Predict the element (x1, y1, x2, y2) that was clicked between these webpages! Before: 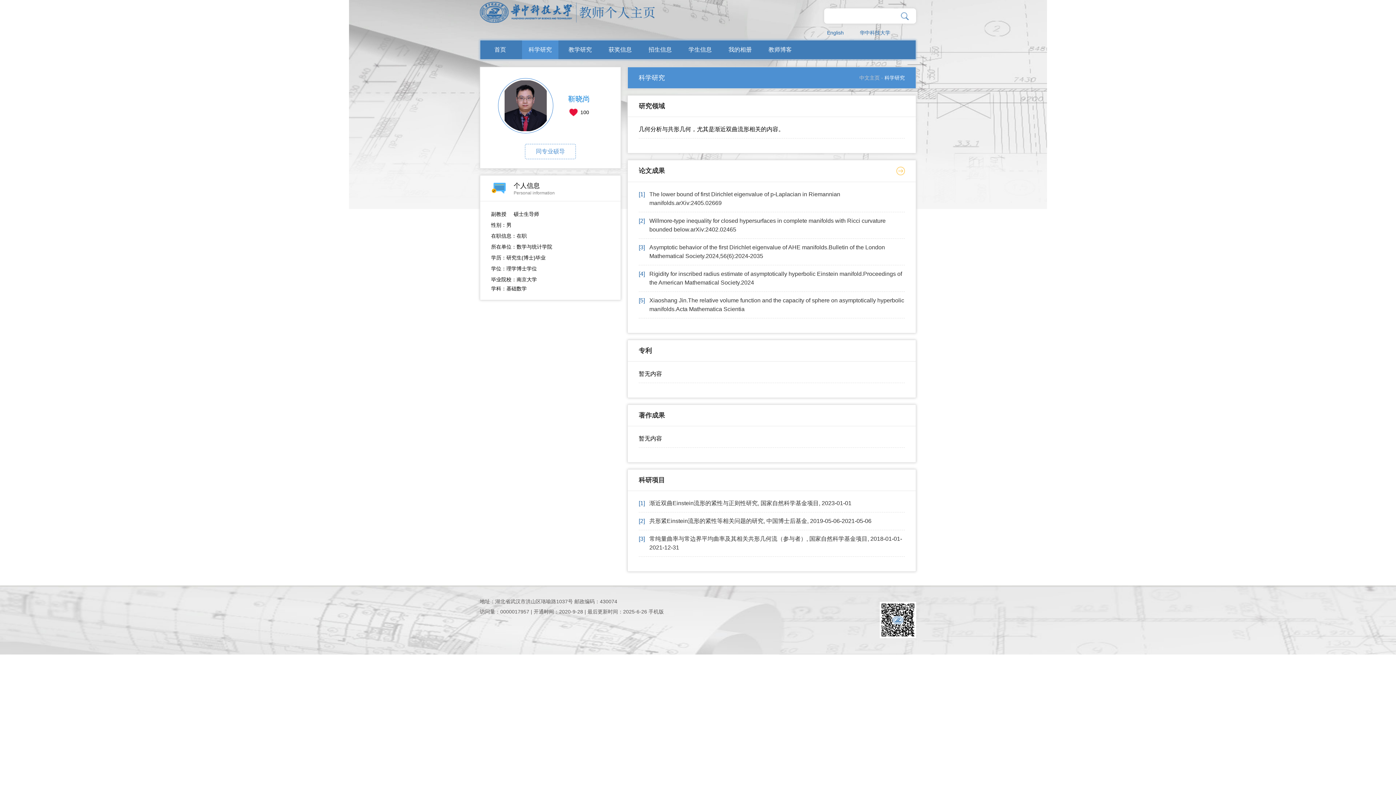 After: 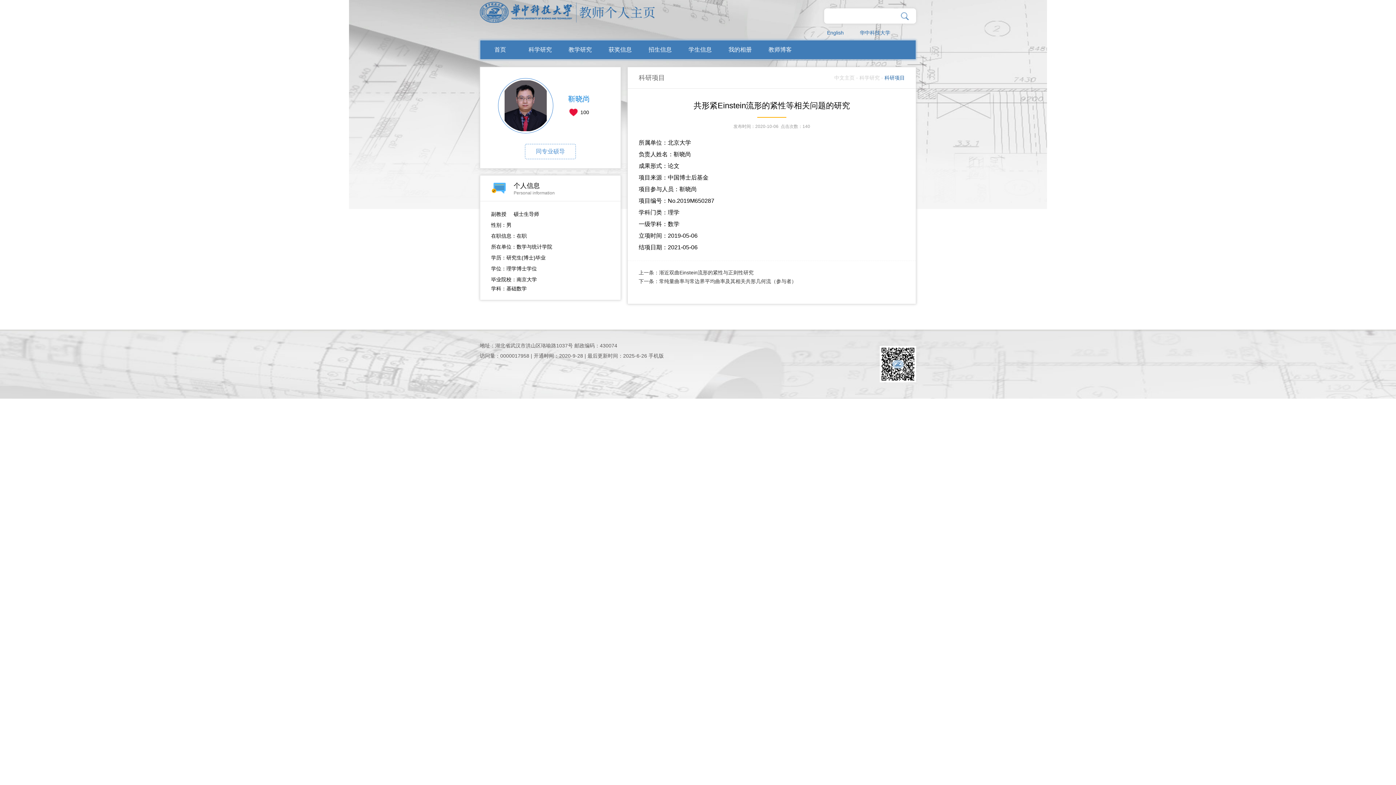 Action: bbox: (638, 517, 905, 525) label: [2]

共形紧Einstein流形的紧性等相关问题的研究, 中国博士后基金, 2019-05-06-2021-05-06